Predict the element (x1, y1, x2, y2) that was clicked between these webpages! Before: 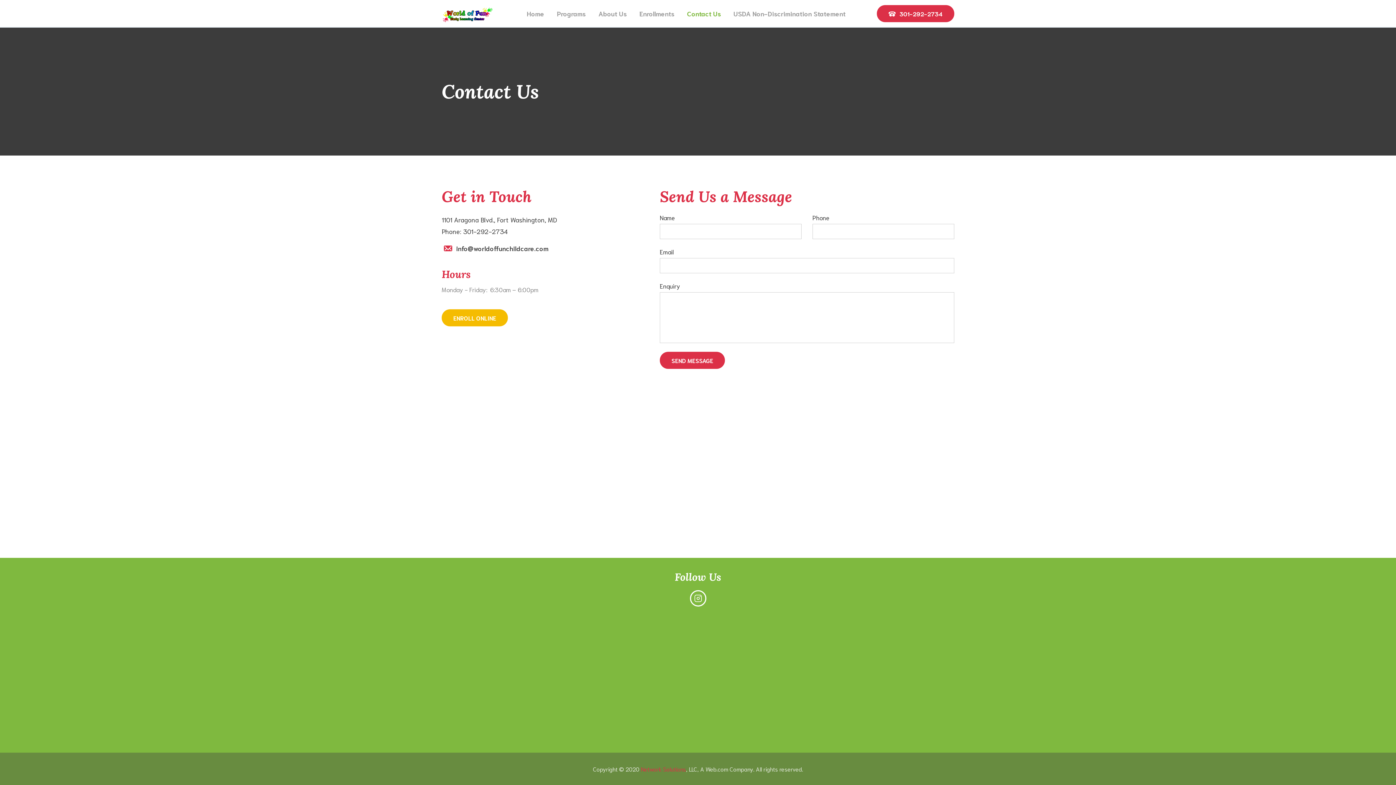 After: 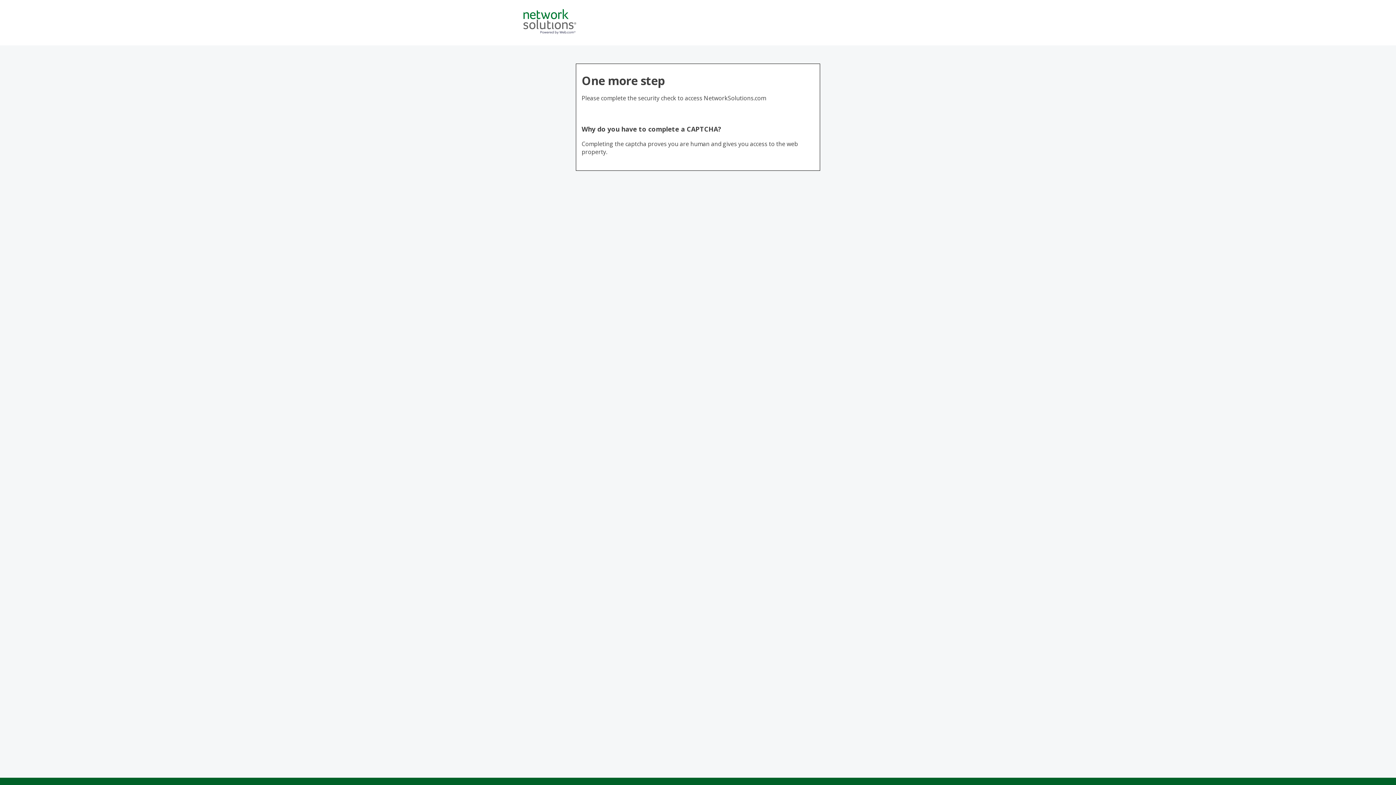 Action: bbox: (641, 765, 686, 773) label: Network Solutions